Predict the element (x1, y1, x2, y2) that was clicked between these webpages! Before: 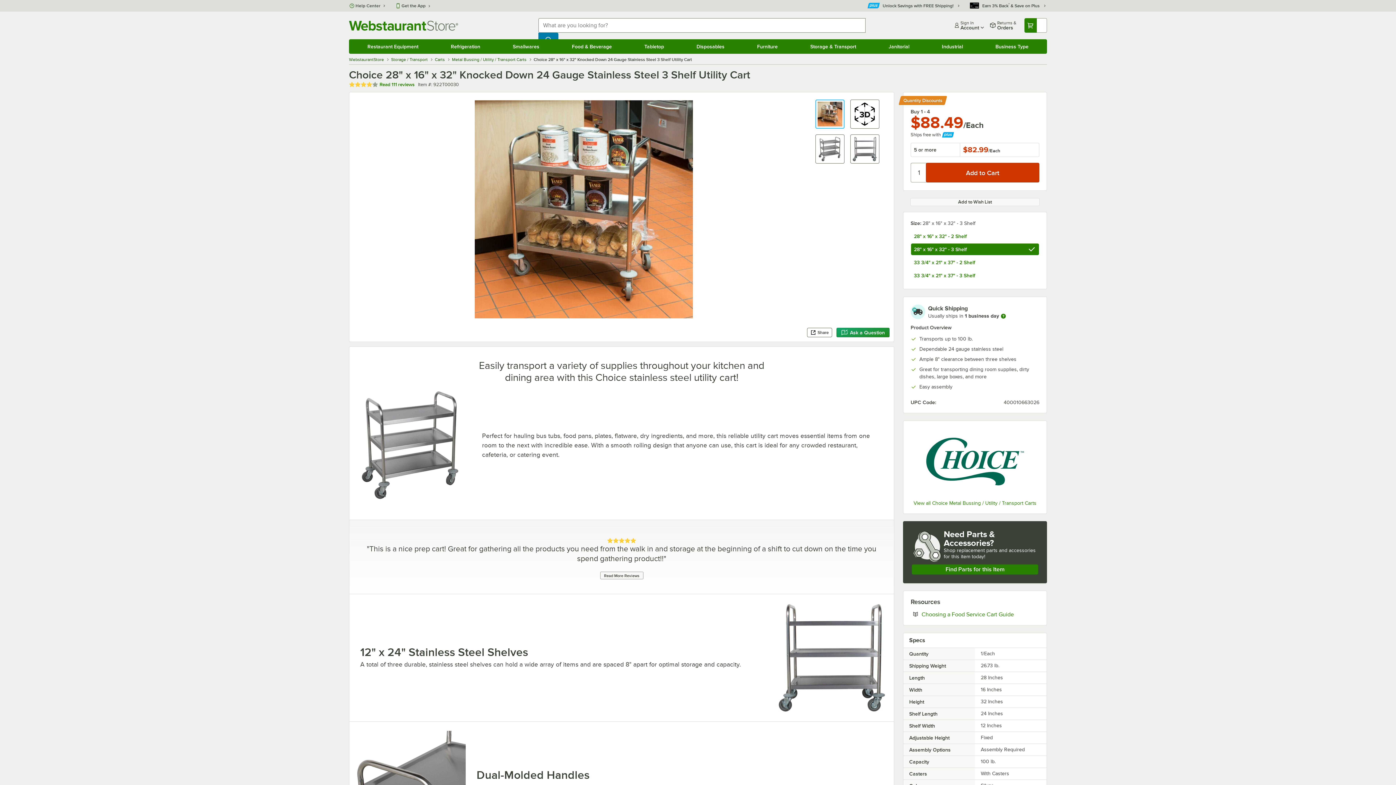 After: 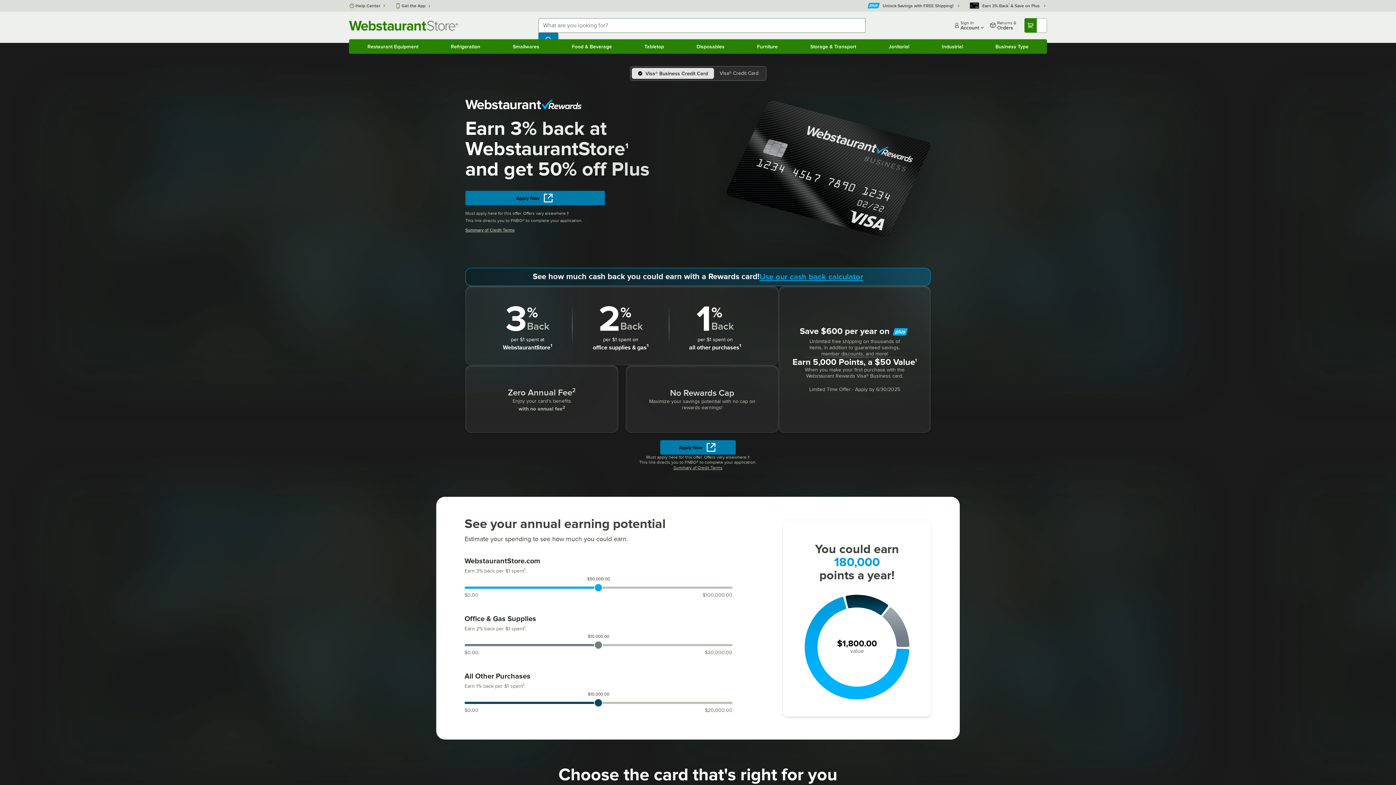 Action: bbox: (969, 2, 1047, 9) label: Rewards